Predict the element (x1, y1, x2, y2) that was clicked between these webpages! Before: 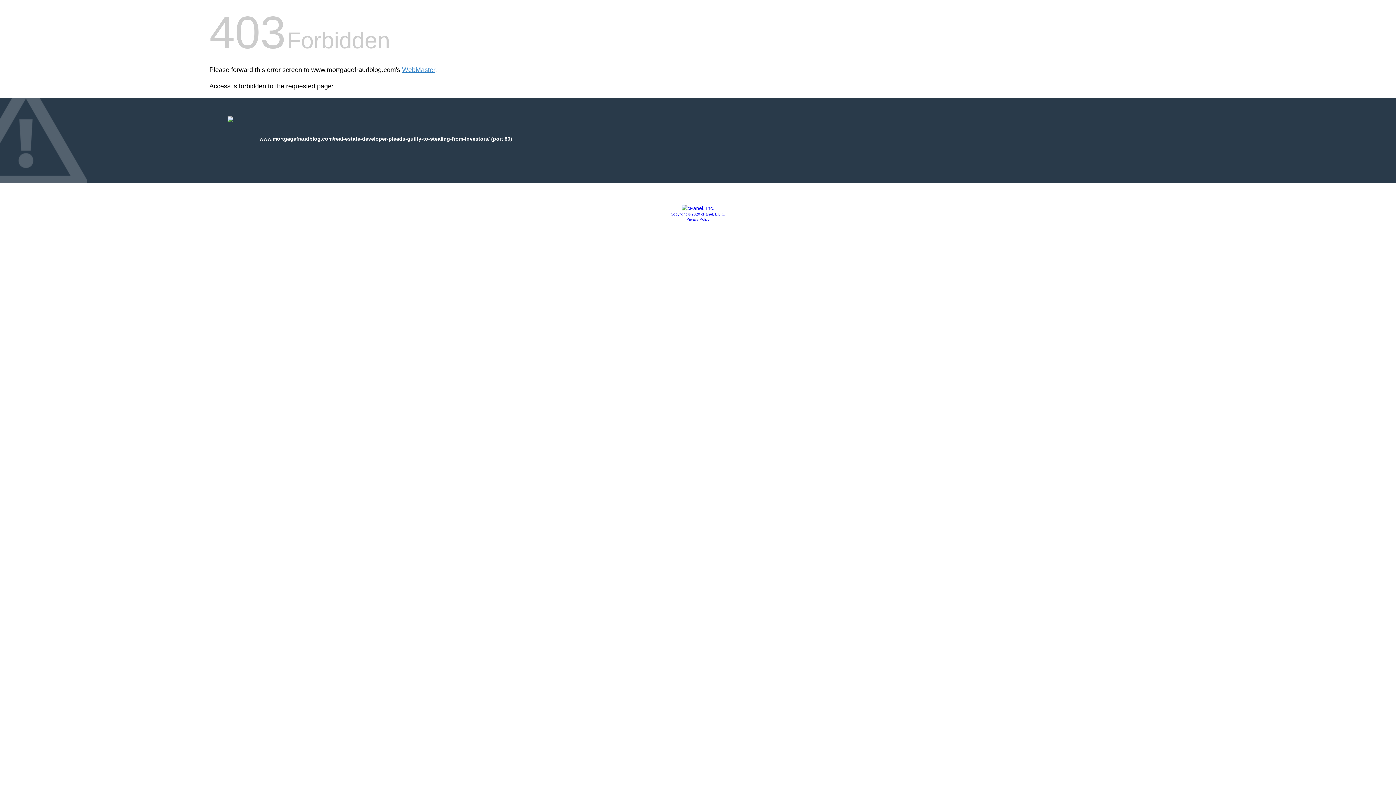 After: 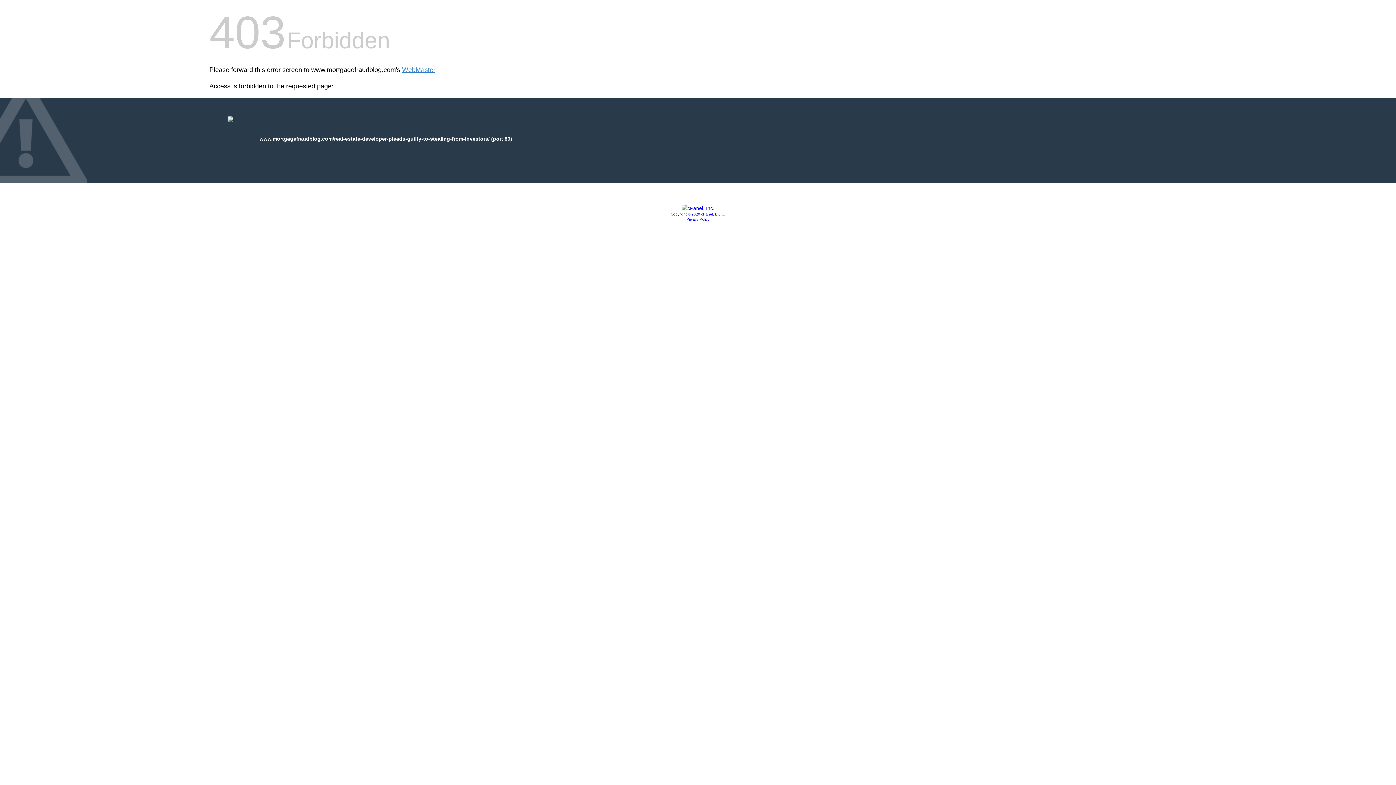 Action: bbox: (670, 212, 725, 216) label: Copyright © 2020 cPanel, L.L.C.